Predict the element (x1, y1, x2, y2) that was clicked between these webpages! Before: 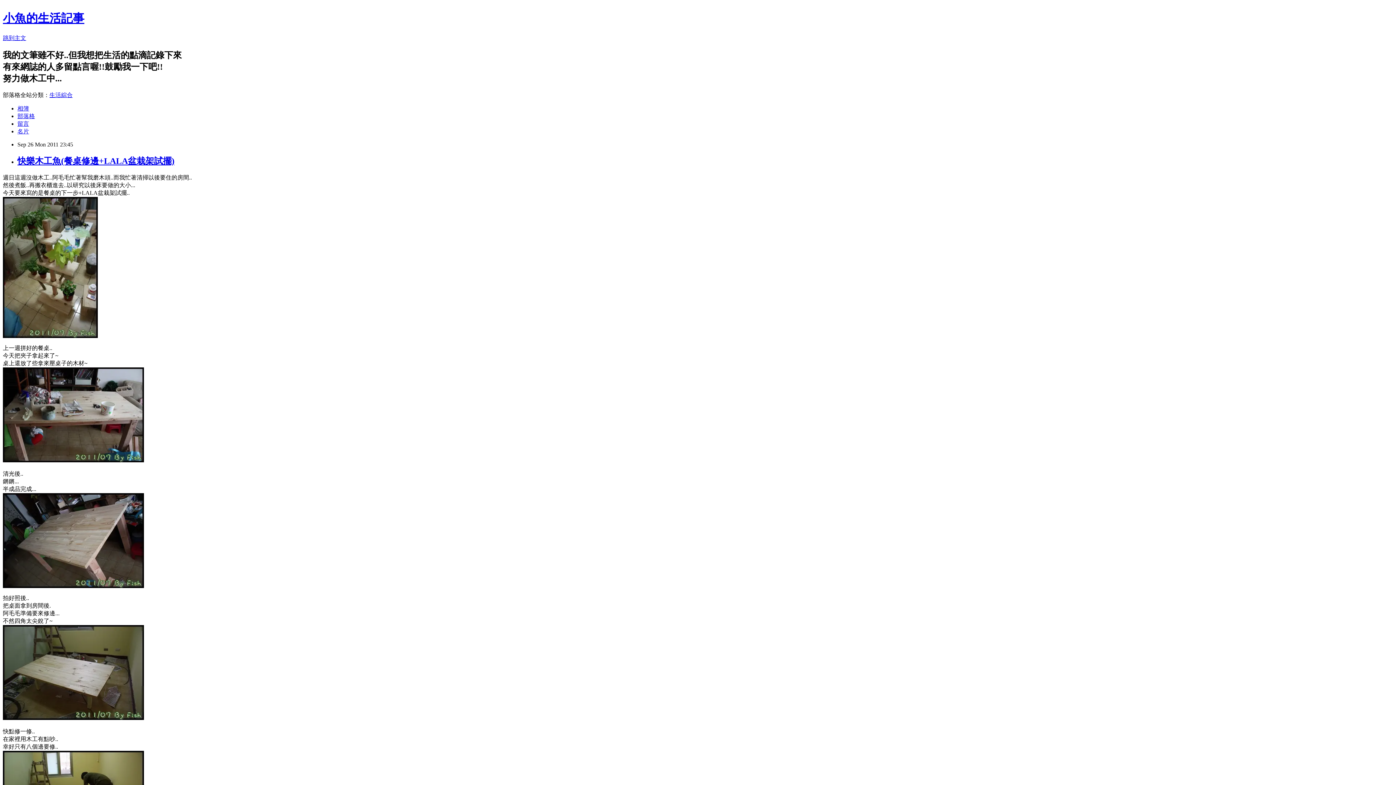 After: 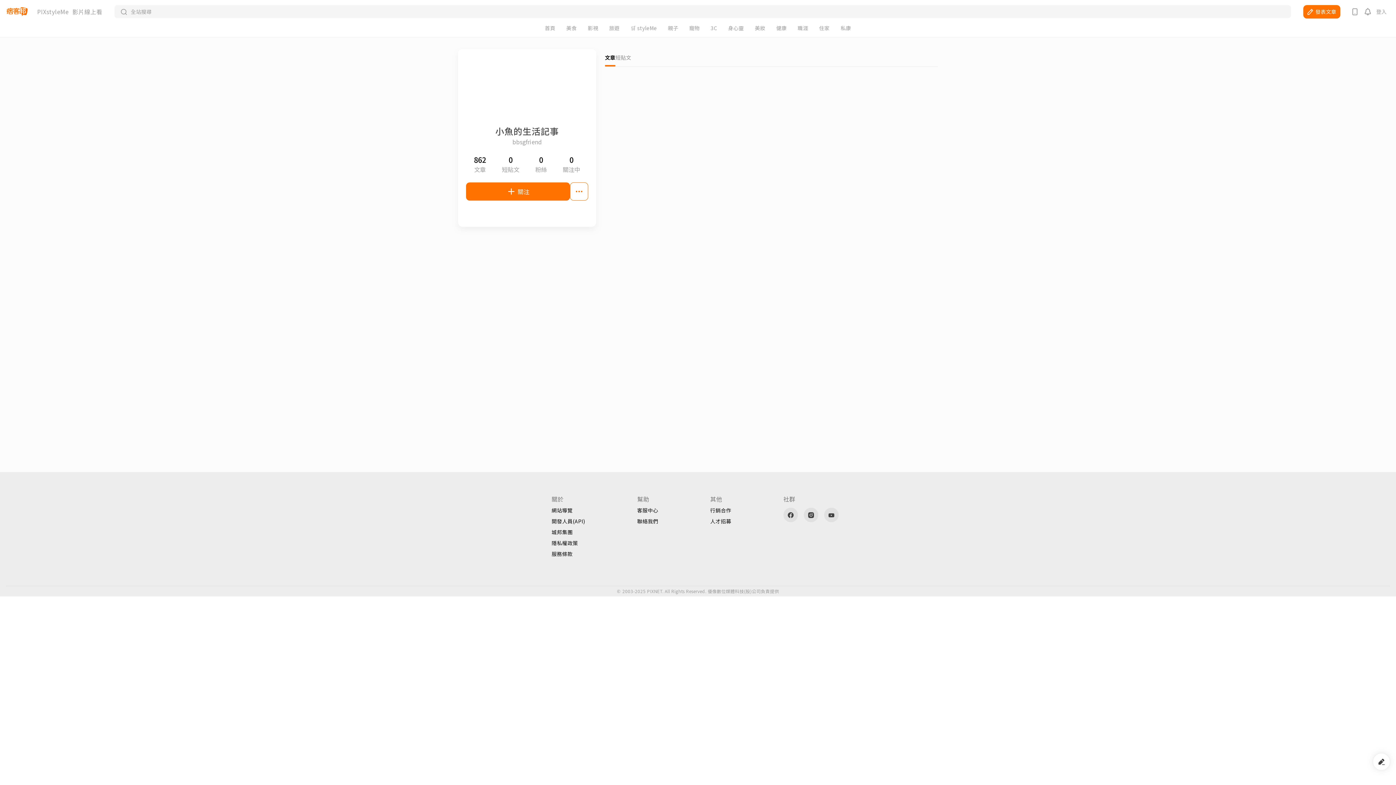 Action: label: 名片 bbox: (17, 128, 29, 134)